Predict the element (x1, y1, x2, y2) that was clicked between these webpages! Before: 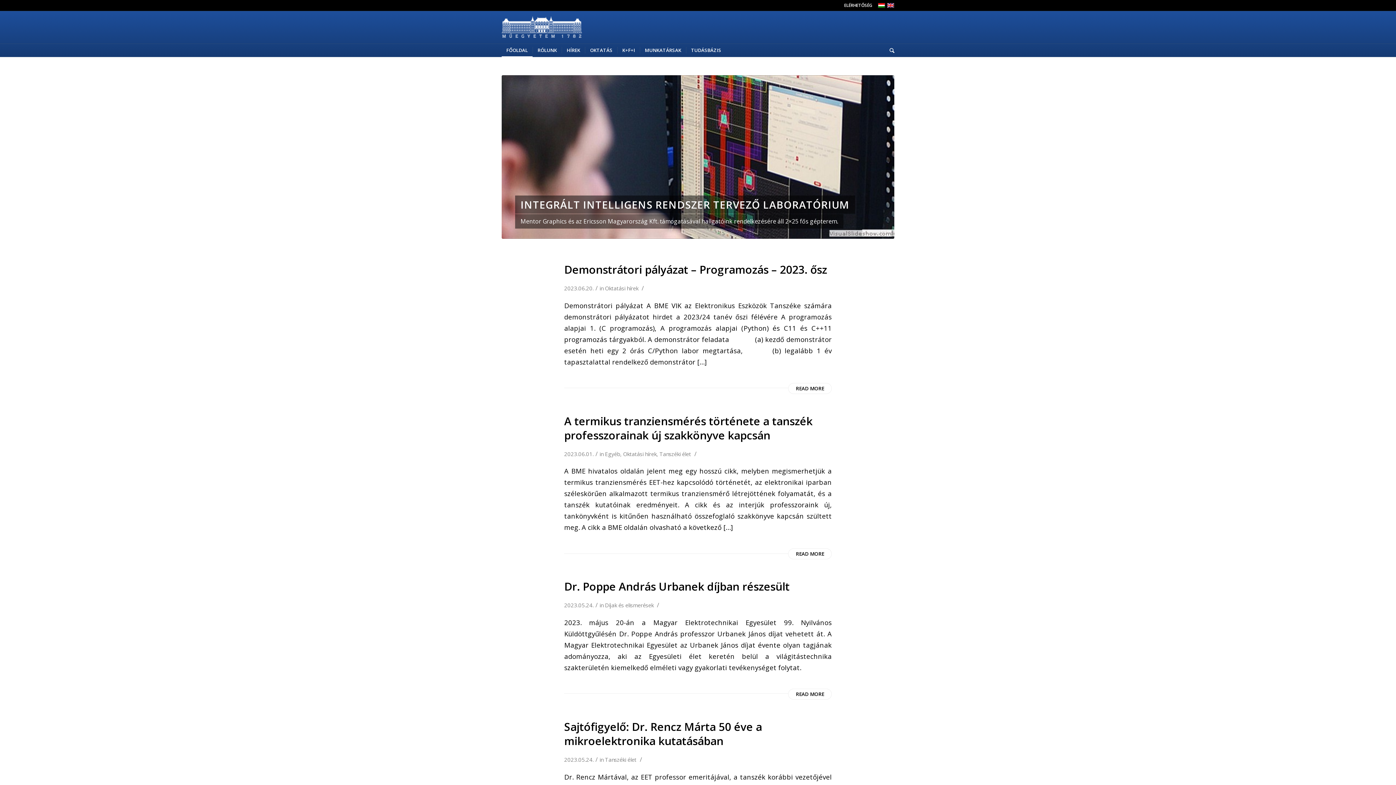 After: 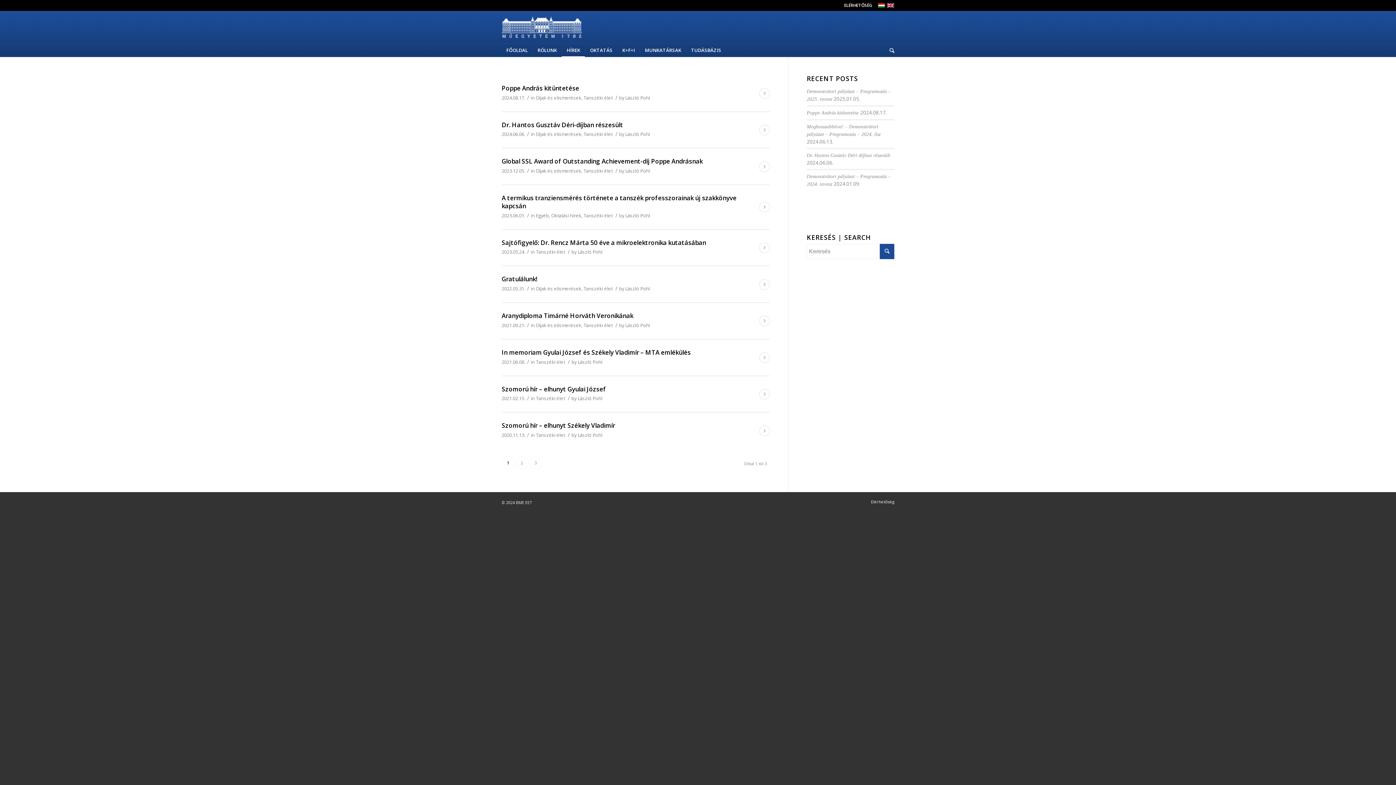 Action: label: Tanszéki élet bbox: (605, 756, 636, 763)